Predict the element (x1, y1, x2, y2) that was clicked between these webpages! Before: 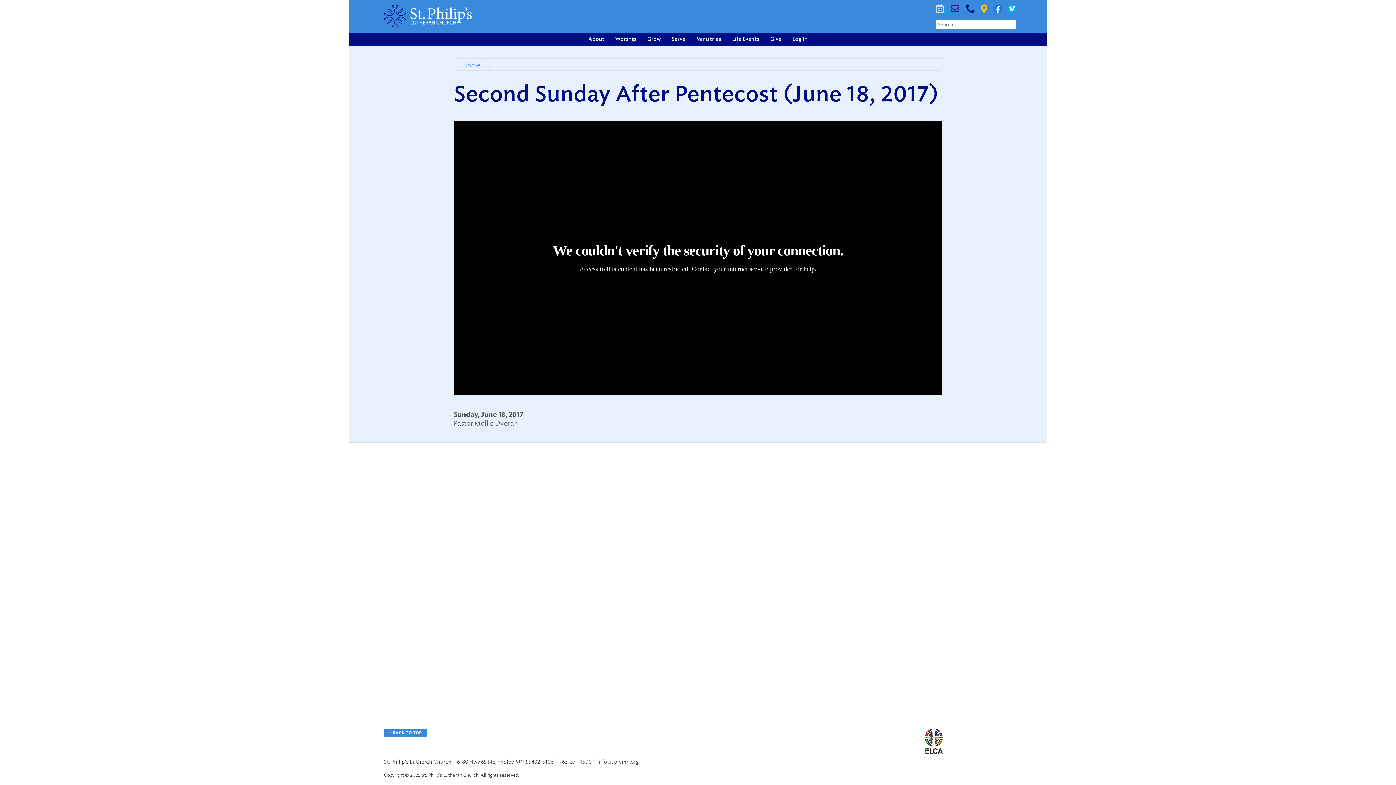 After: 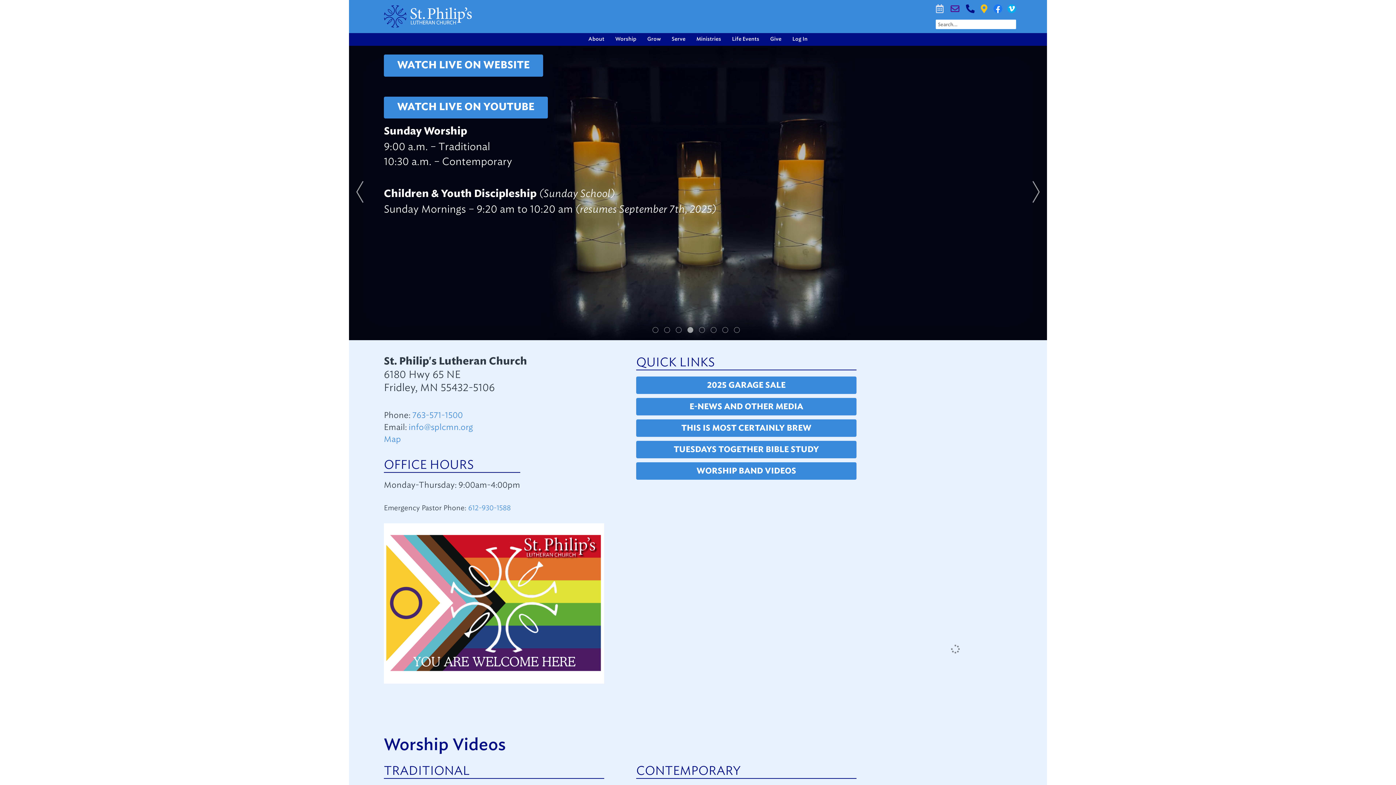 Action: label: Home bbox: (454, 59, 487, 70)